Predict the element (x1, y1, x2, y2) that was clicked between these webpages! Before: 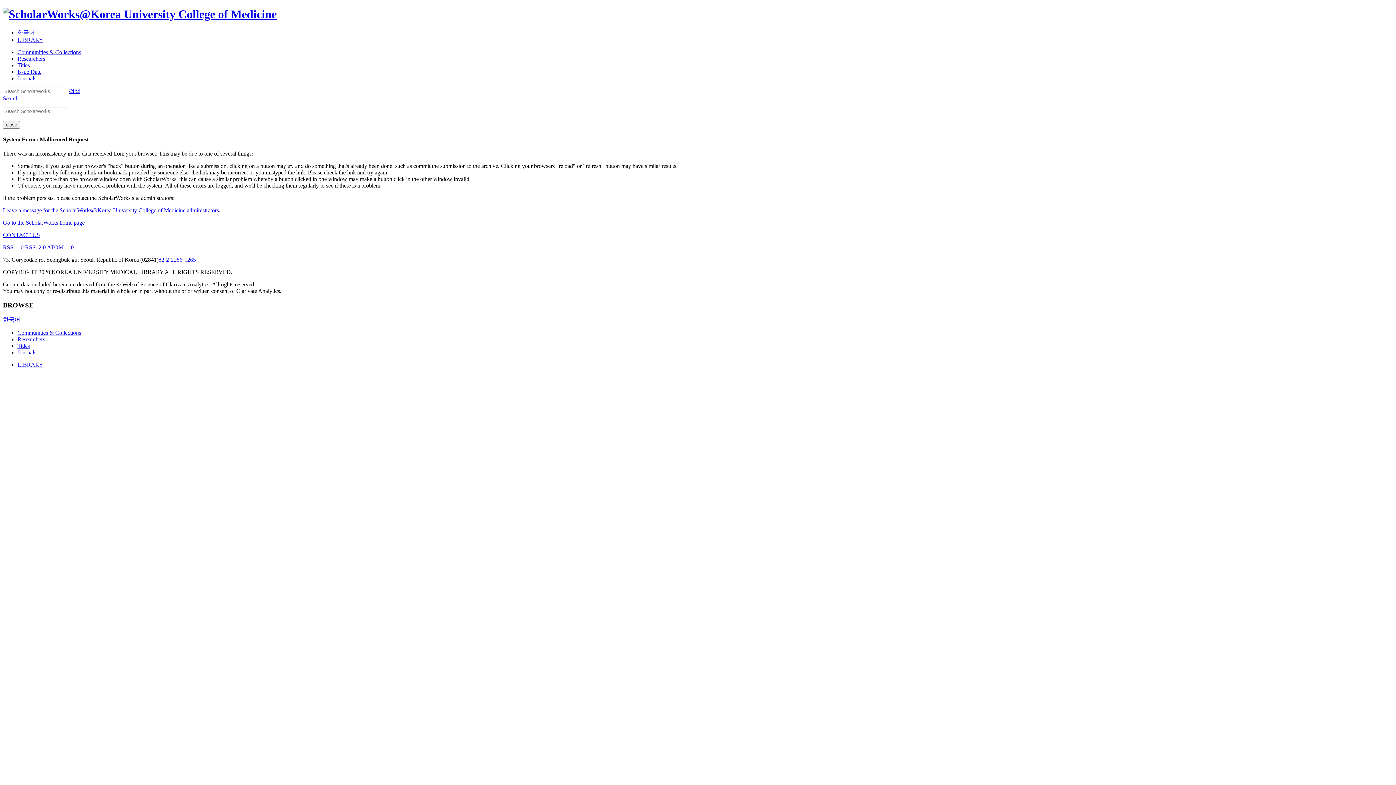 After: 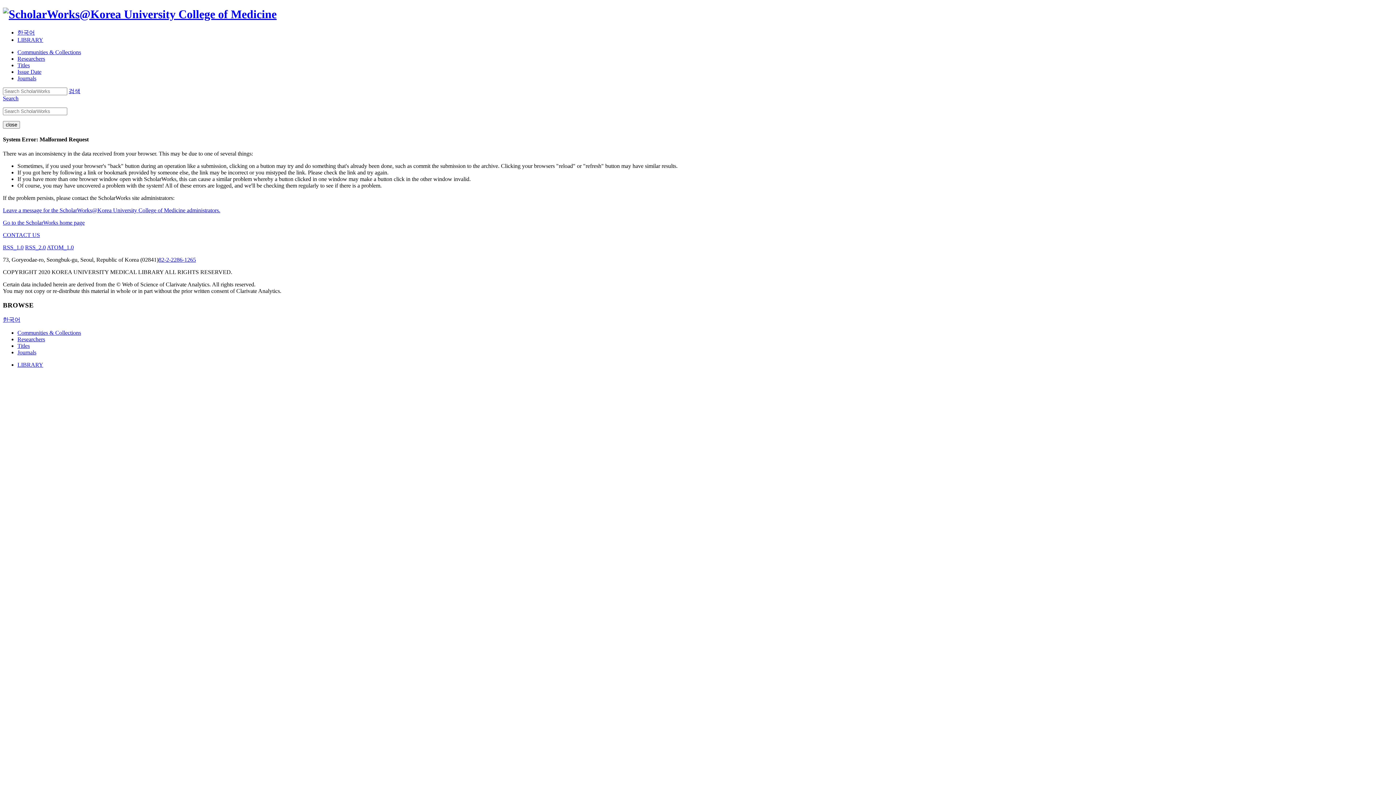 Action: label: Communities & Collections bbox: (17, 49, 81, 55)